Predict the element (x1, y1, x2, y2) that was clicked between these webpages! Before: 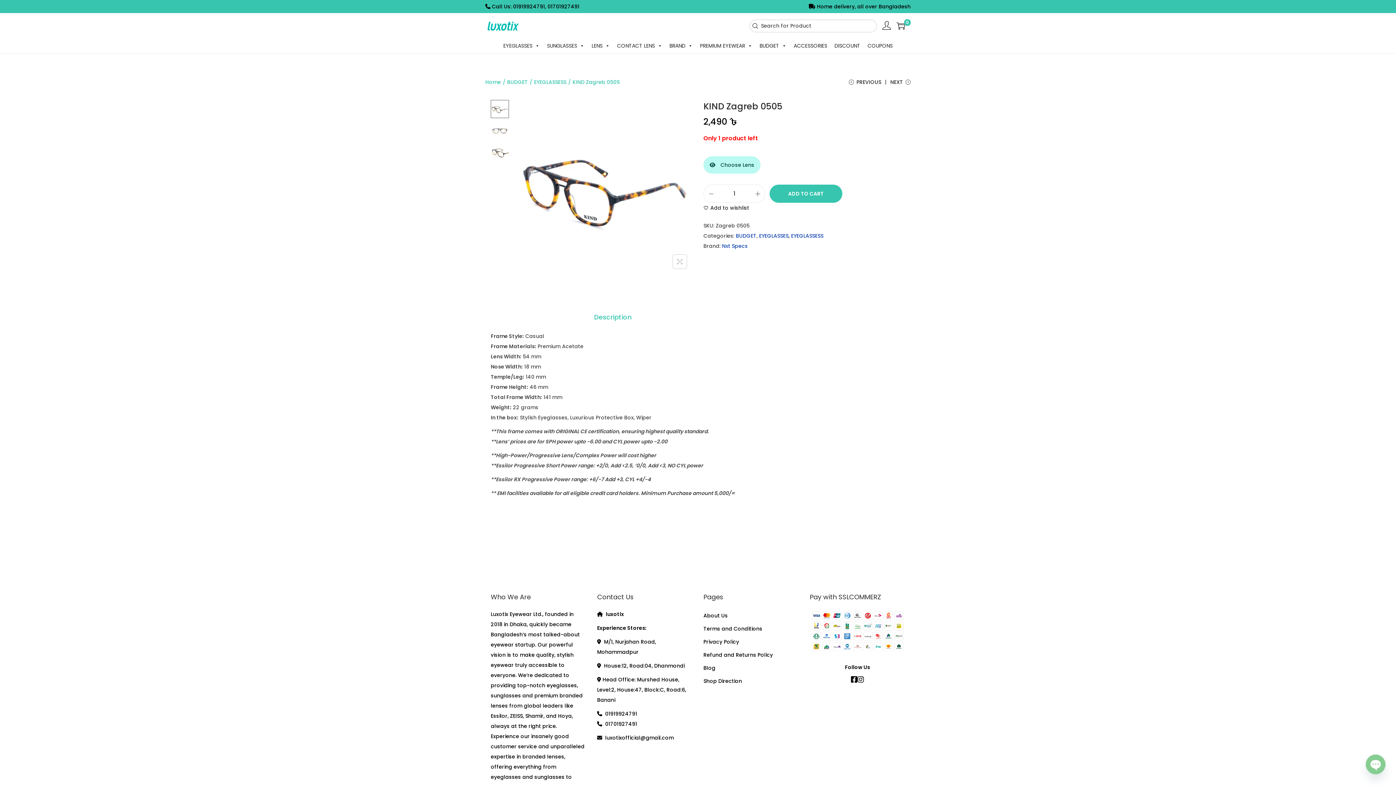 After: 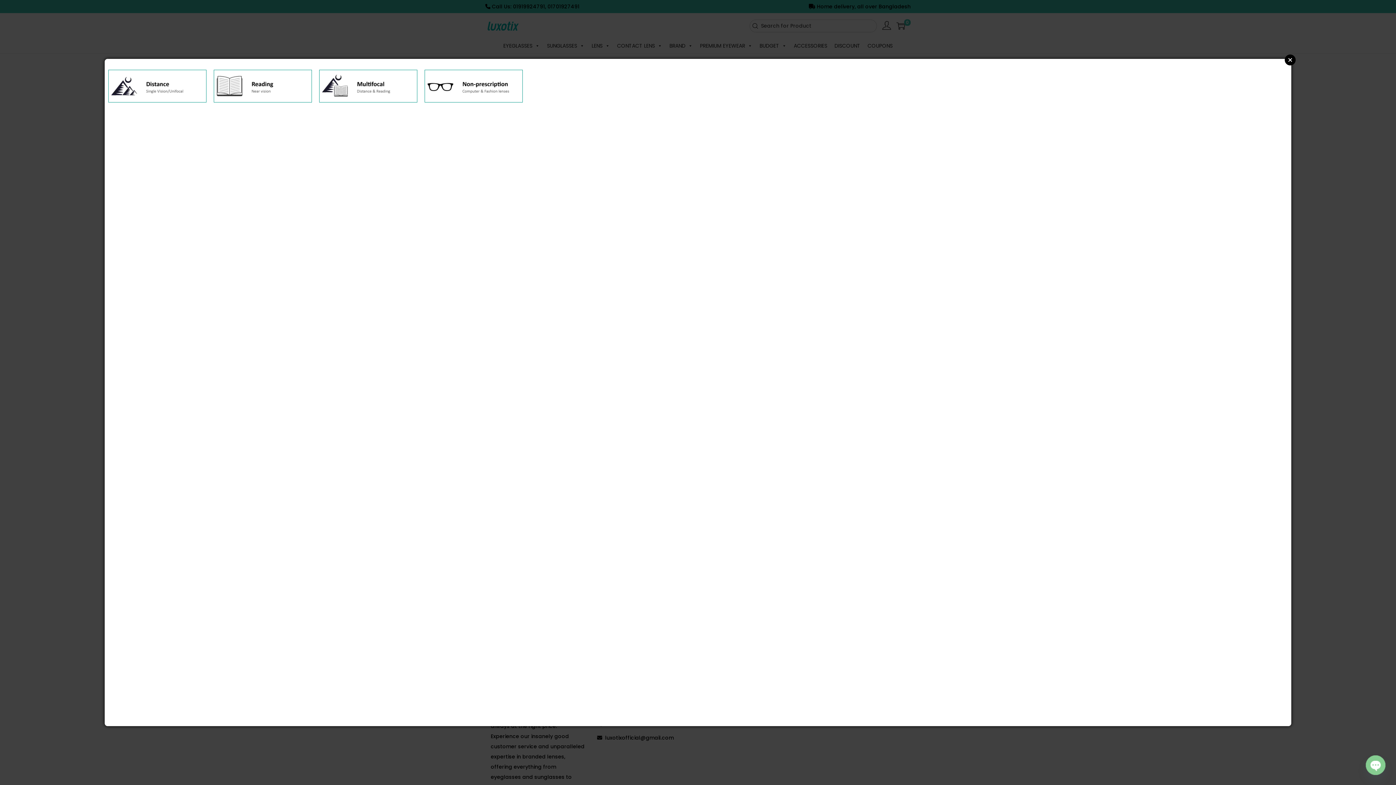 Action: label:  Choose Lens bbox: (703, 156, 760, 173)